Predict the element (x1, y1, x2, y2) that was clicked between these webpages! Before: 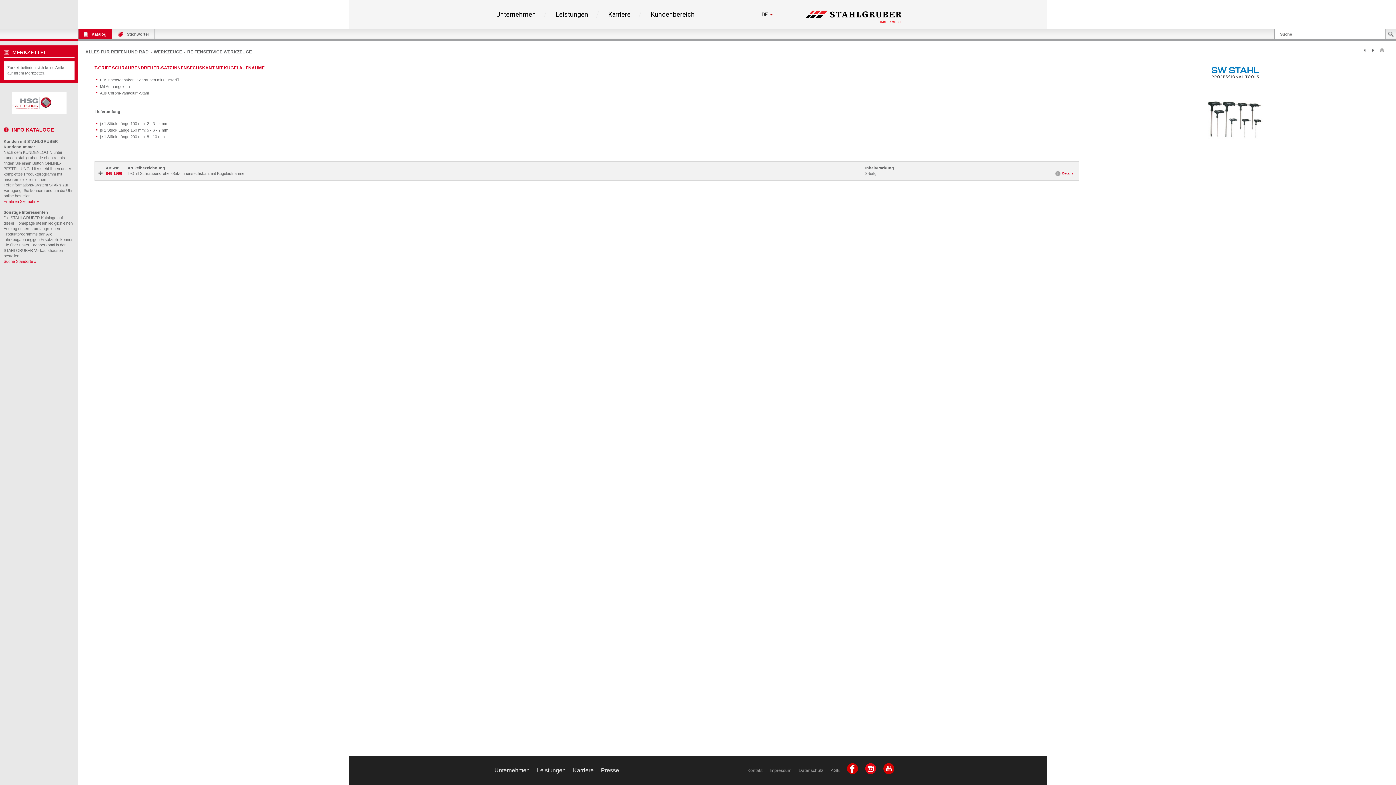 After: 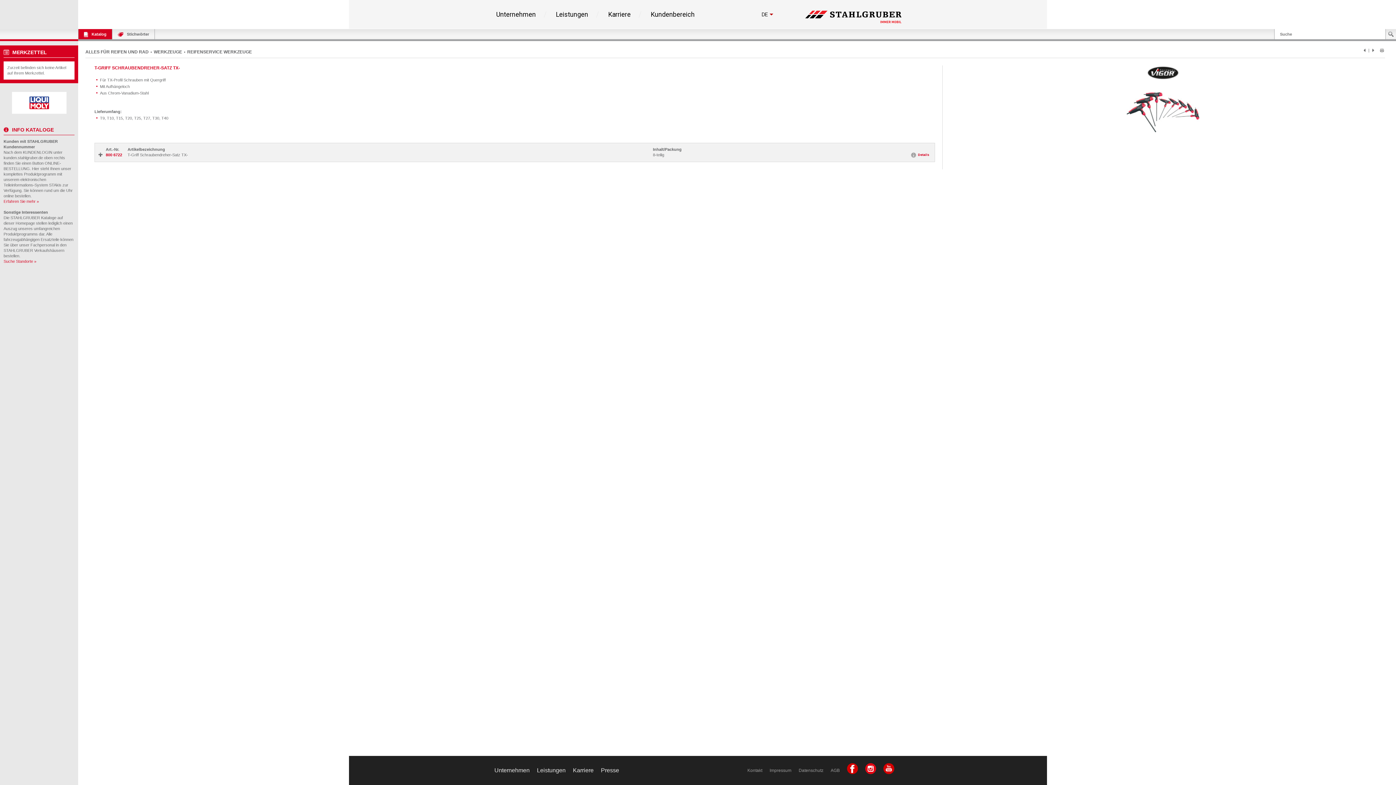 Action: bbox: (1361, 47, 1368, 52)